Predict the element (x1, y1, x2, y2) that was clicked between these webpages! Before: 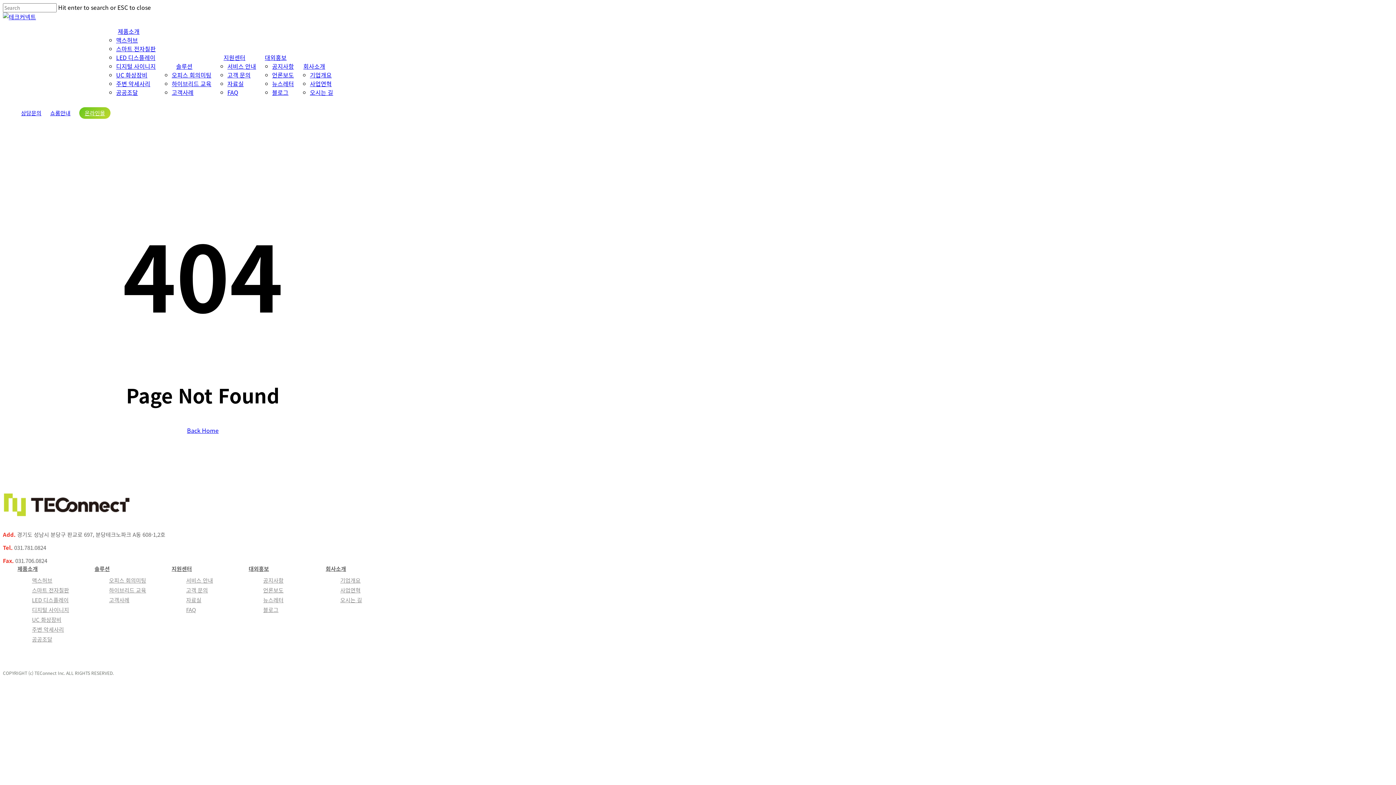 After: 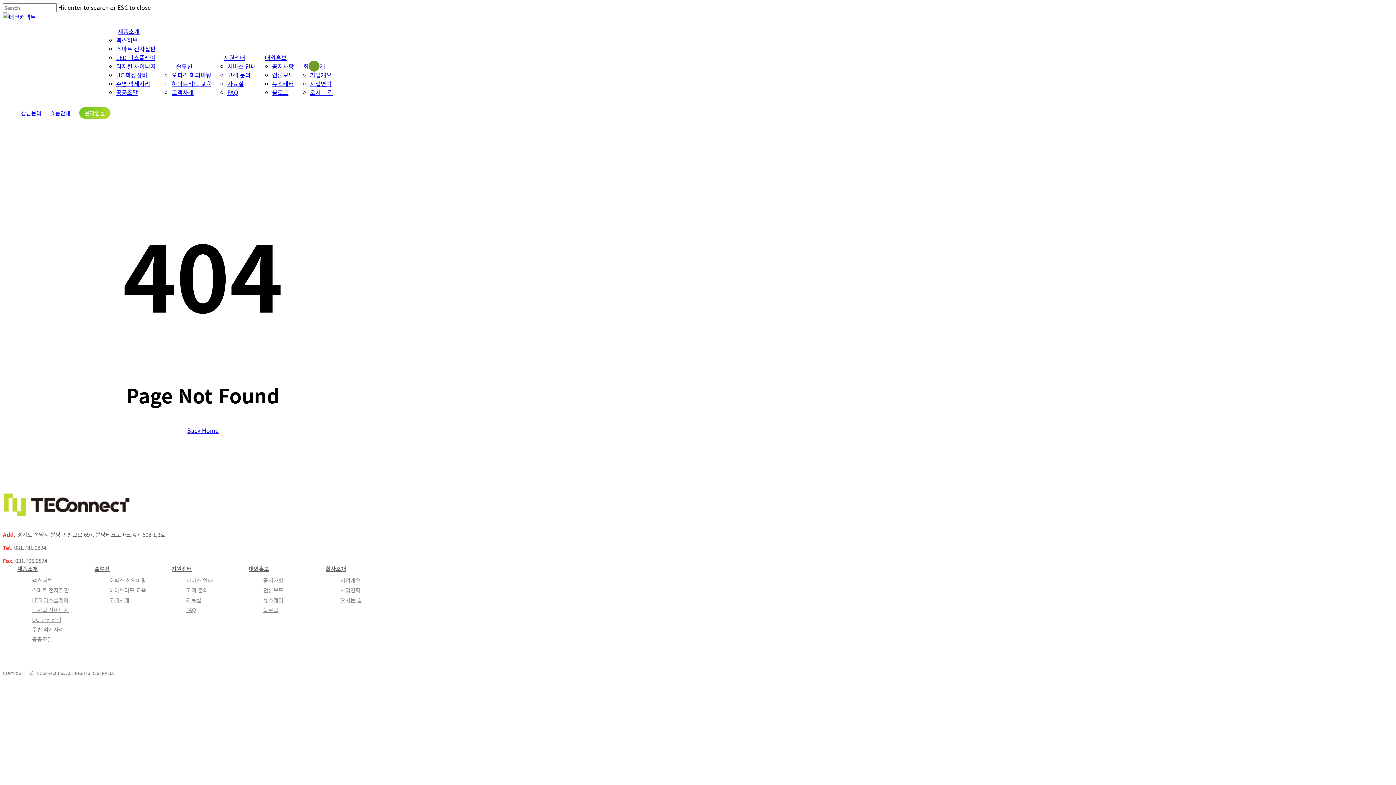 Action: label: 회사소개 bbox: (303, 61, 325, 70)